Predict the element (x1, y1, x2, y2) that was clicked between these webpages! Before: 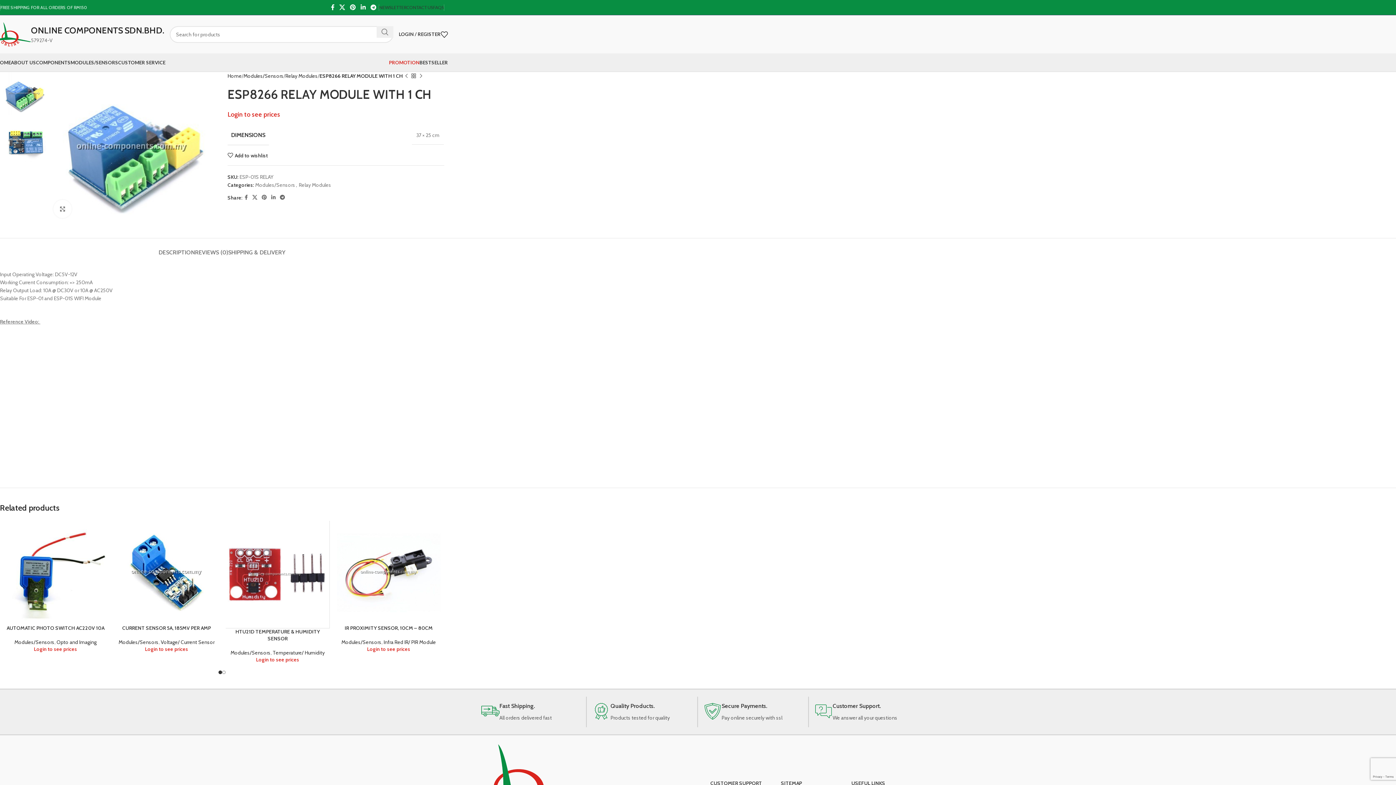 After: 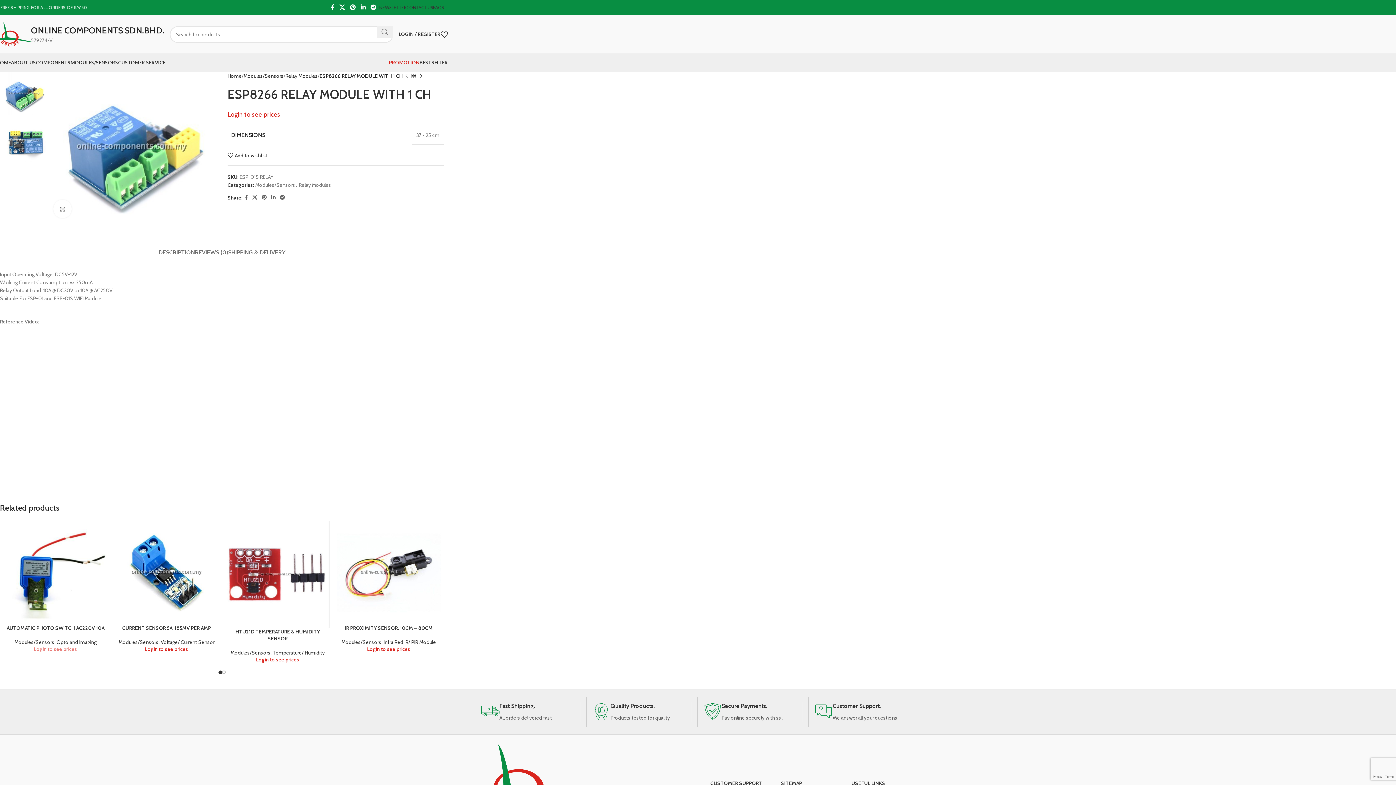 Action: bbox: (33, 646, 77, 652) label: Login to see prices